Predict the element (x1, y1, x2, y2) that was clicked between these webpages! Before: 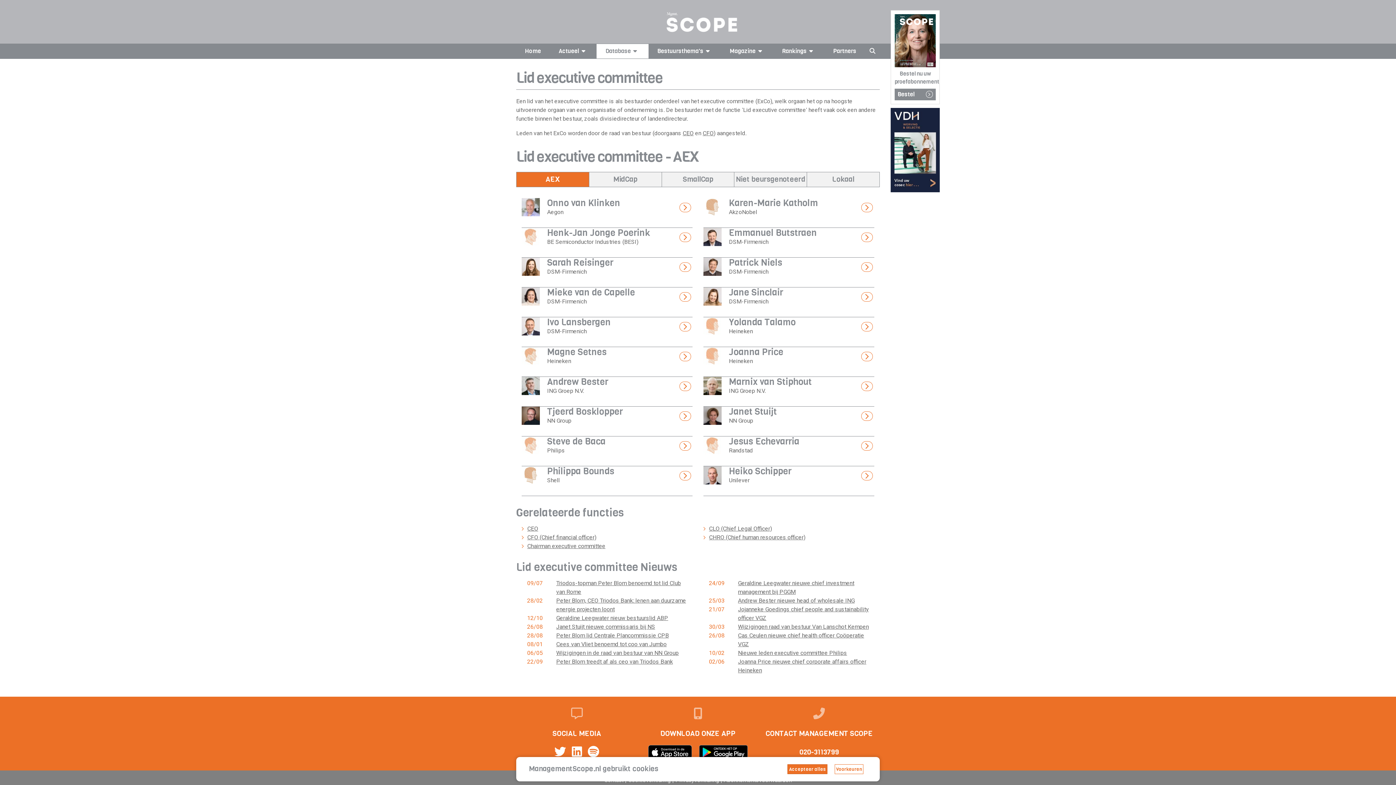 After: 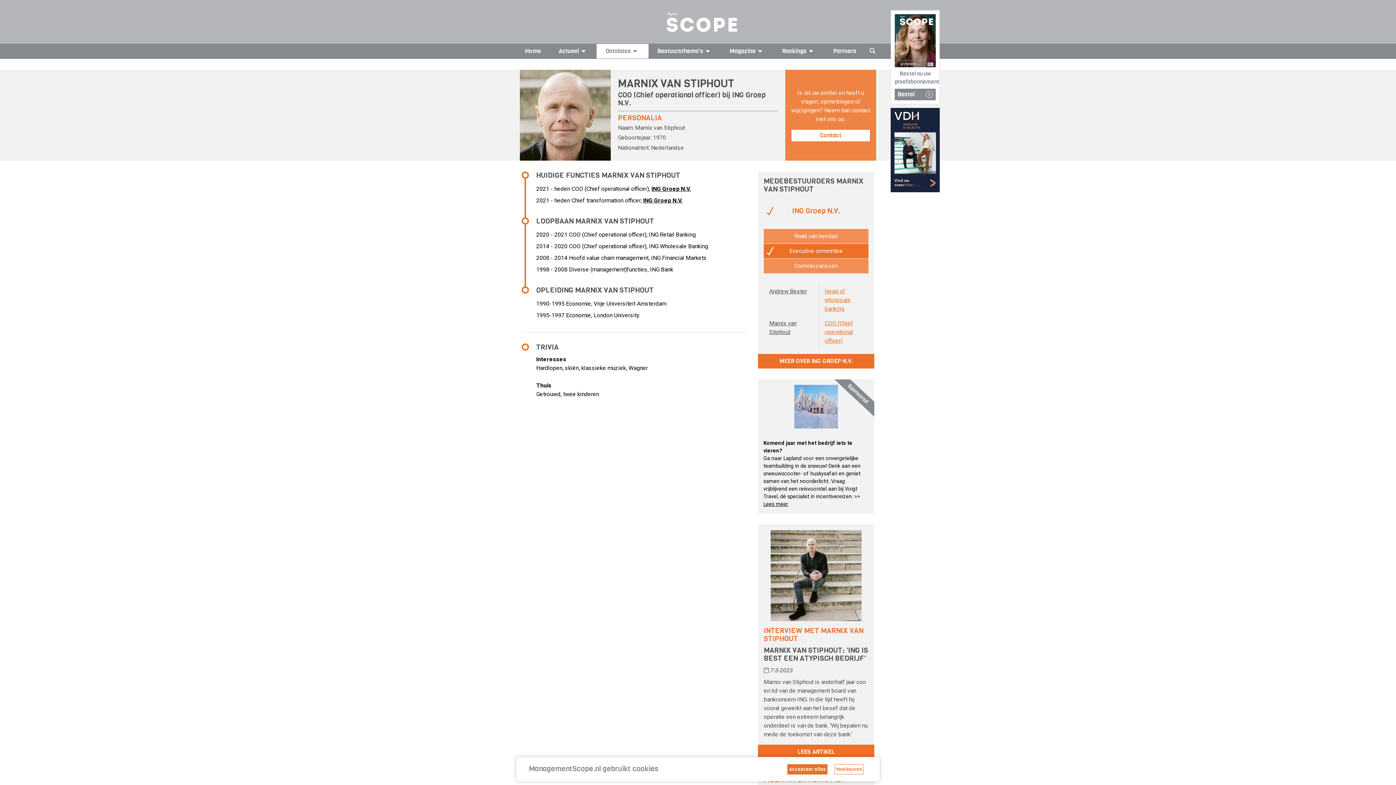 Action: label: Marnix van Stiphout bbox: (729, 376, 812, 388)